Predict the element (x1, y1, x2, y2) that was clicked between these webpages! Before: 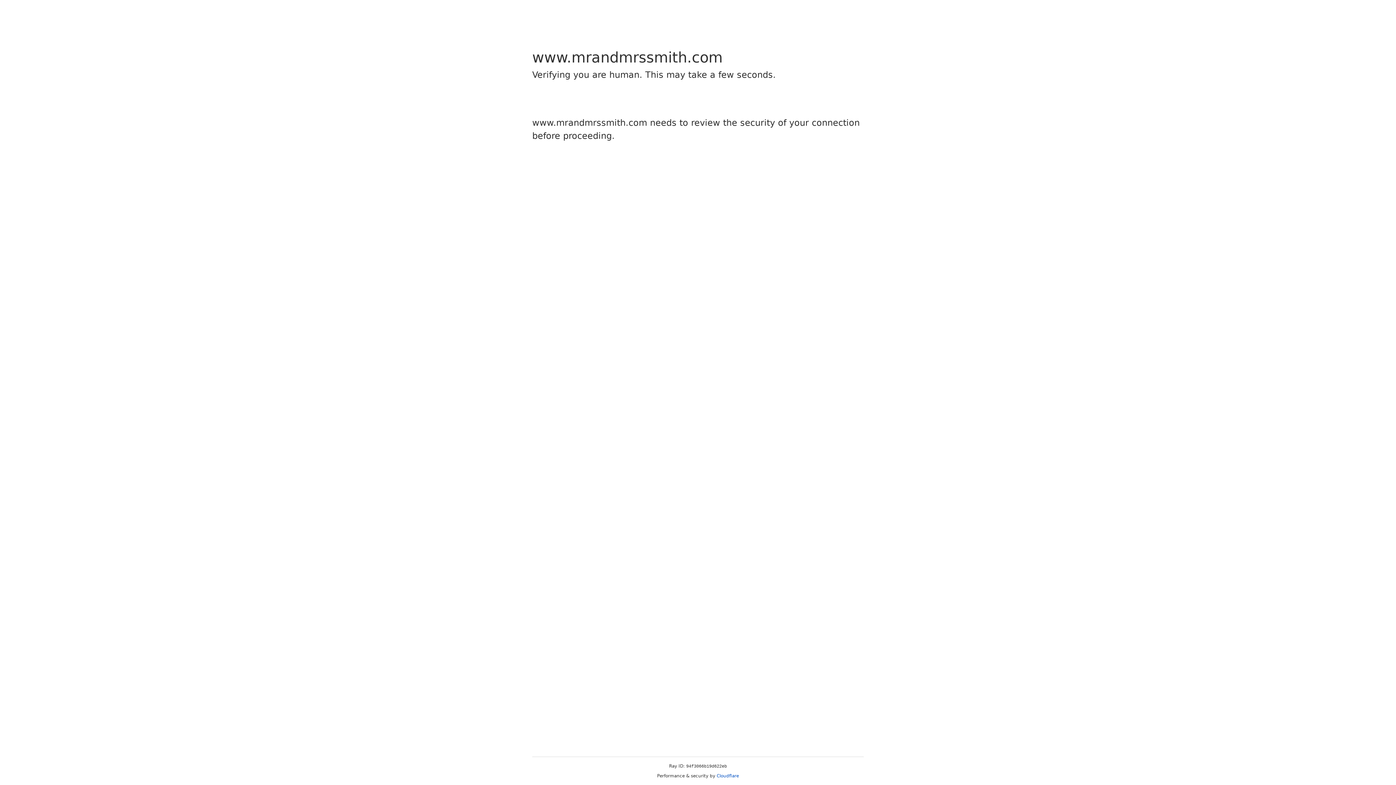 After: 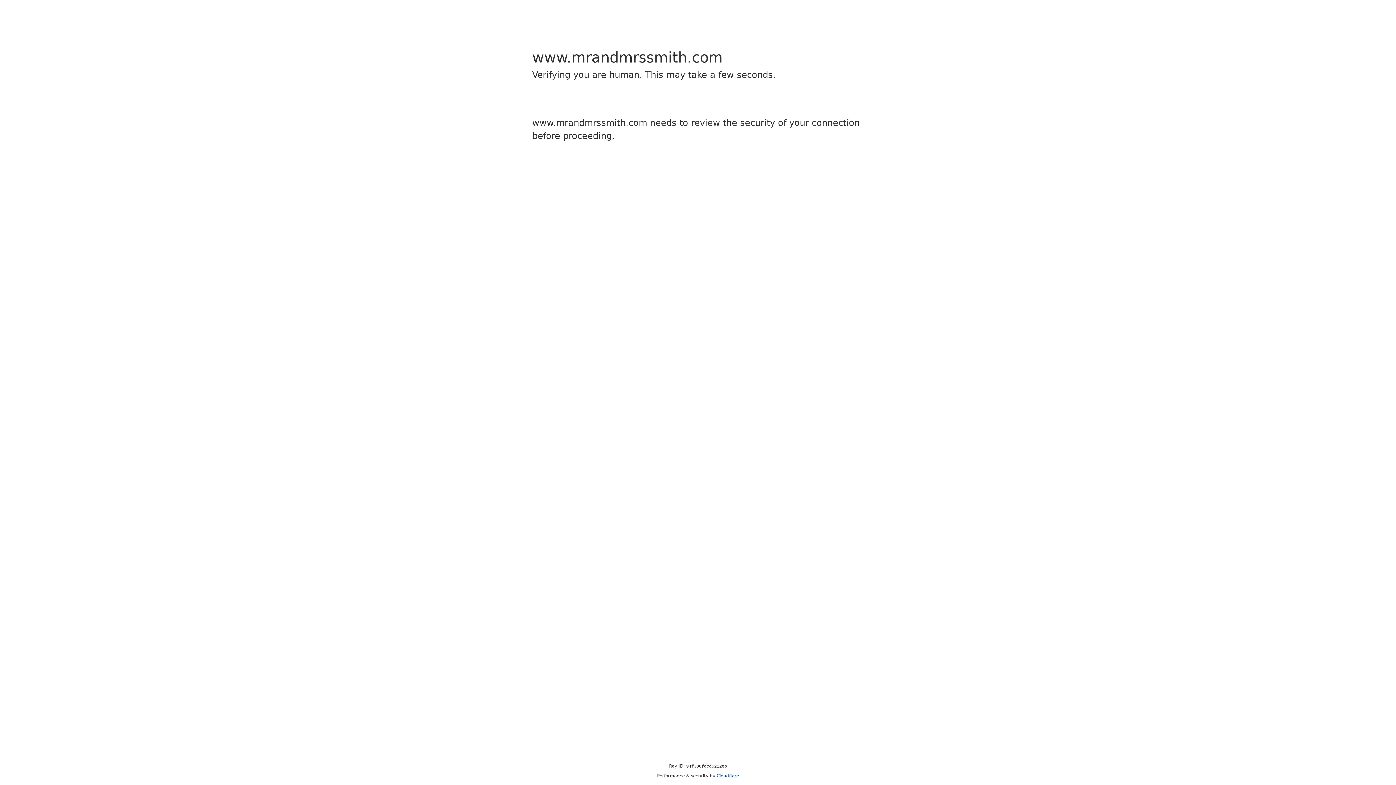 Action: label: Cloudflare bbox: (716, 773, 739, 778)